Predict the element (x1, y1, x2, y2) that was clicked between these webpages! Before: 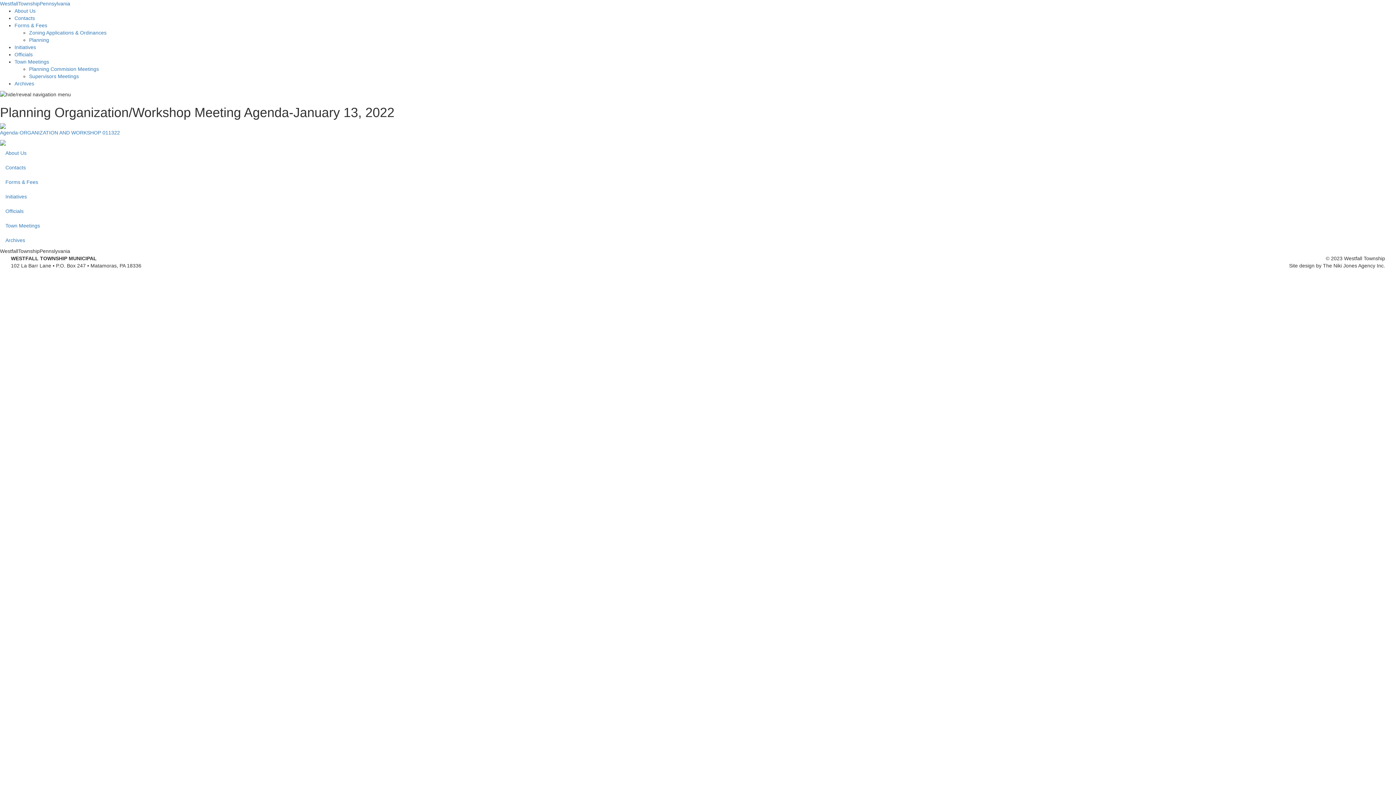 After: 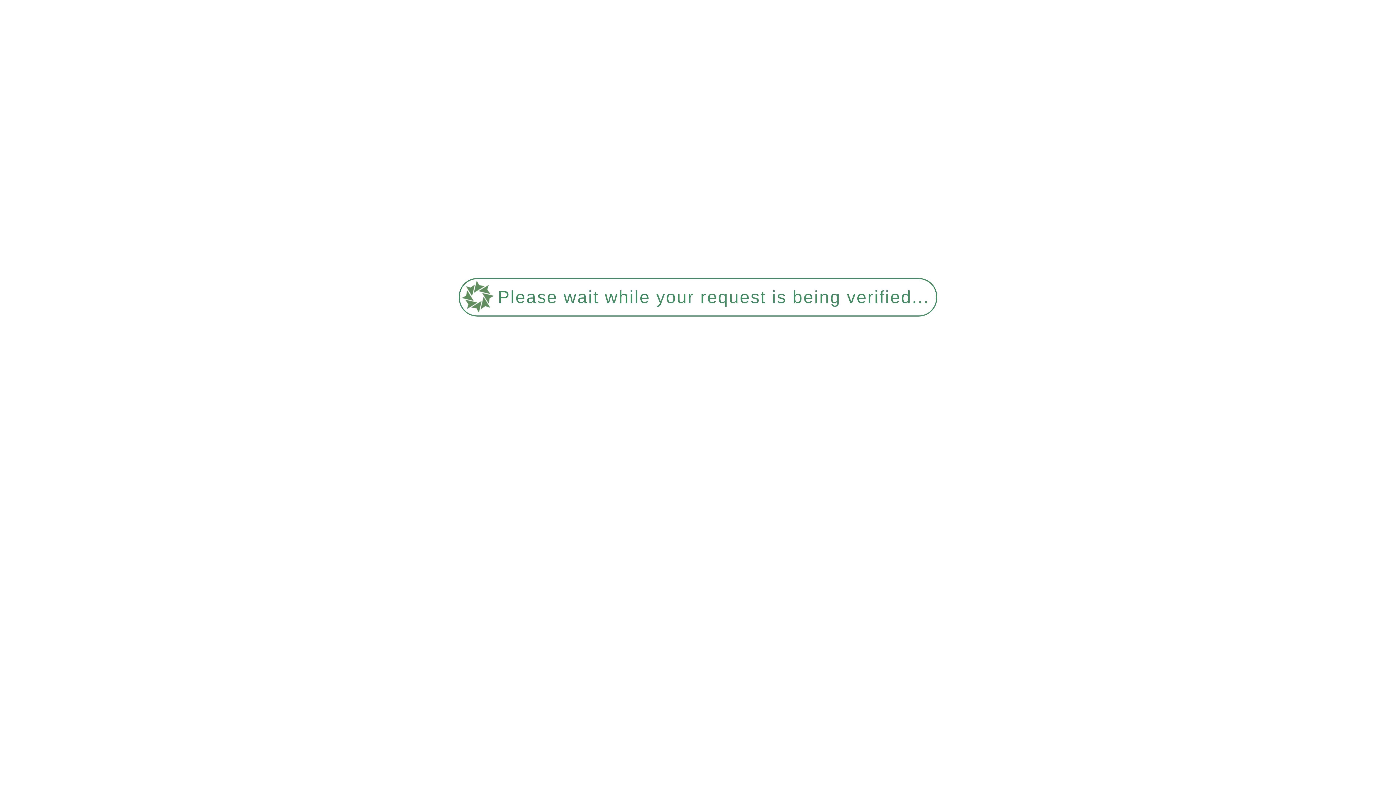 Action: label: Planning Commision Meetings bbox: (29, 66, 98, 72)